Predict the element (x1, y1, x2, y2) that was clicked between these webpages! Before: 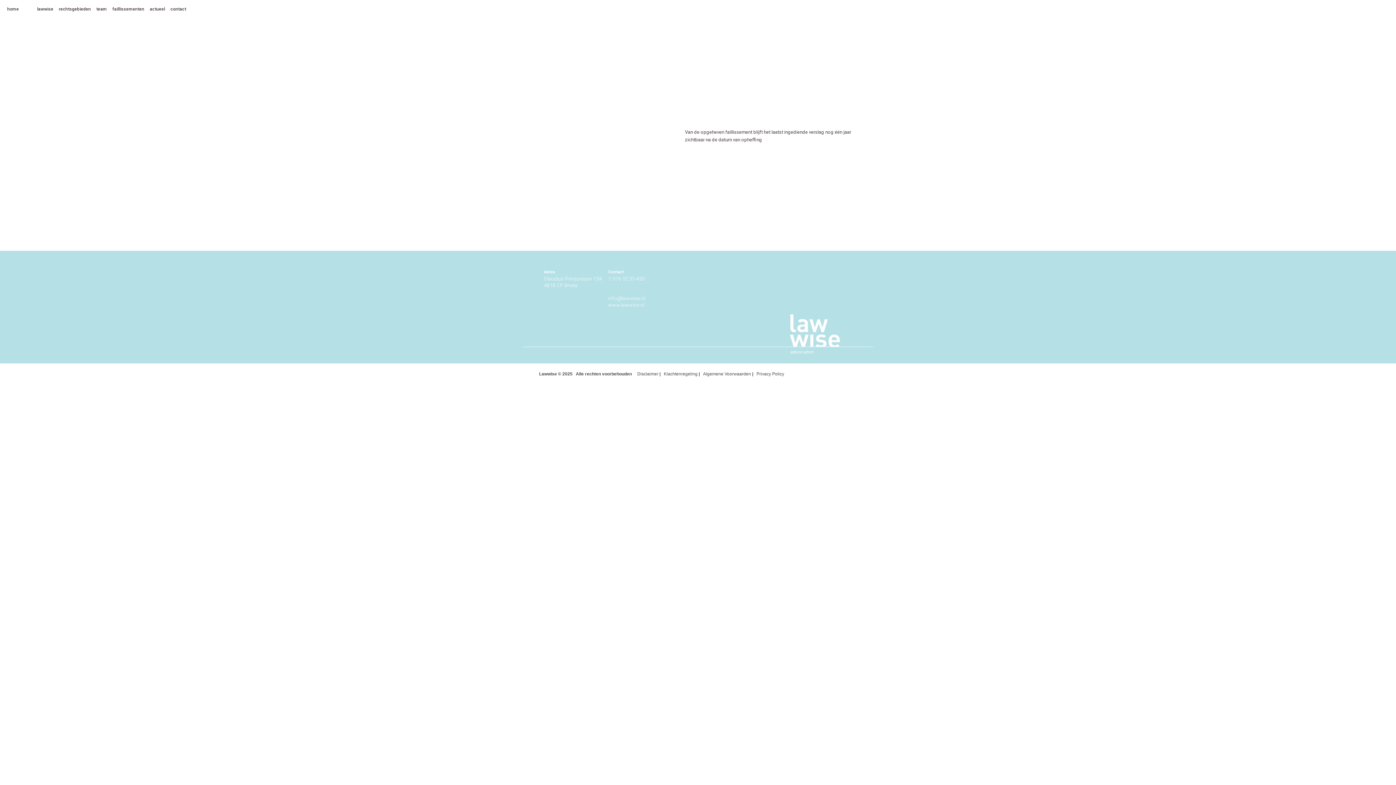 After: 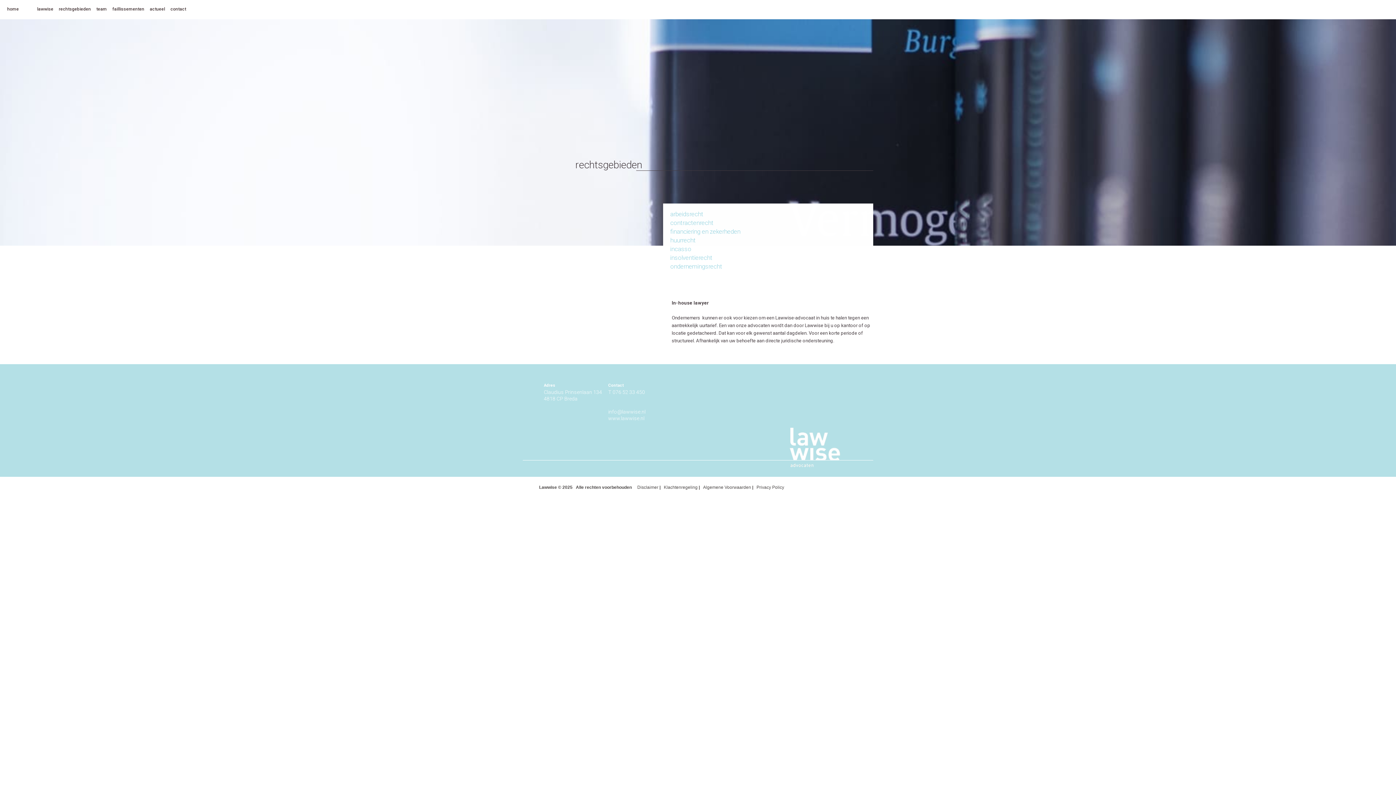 Action: bbox: (58, 6, 90, 11) label: rechtsgebieden